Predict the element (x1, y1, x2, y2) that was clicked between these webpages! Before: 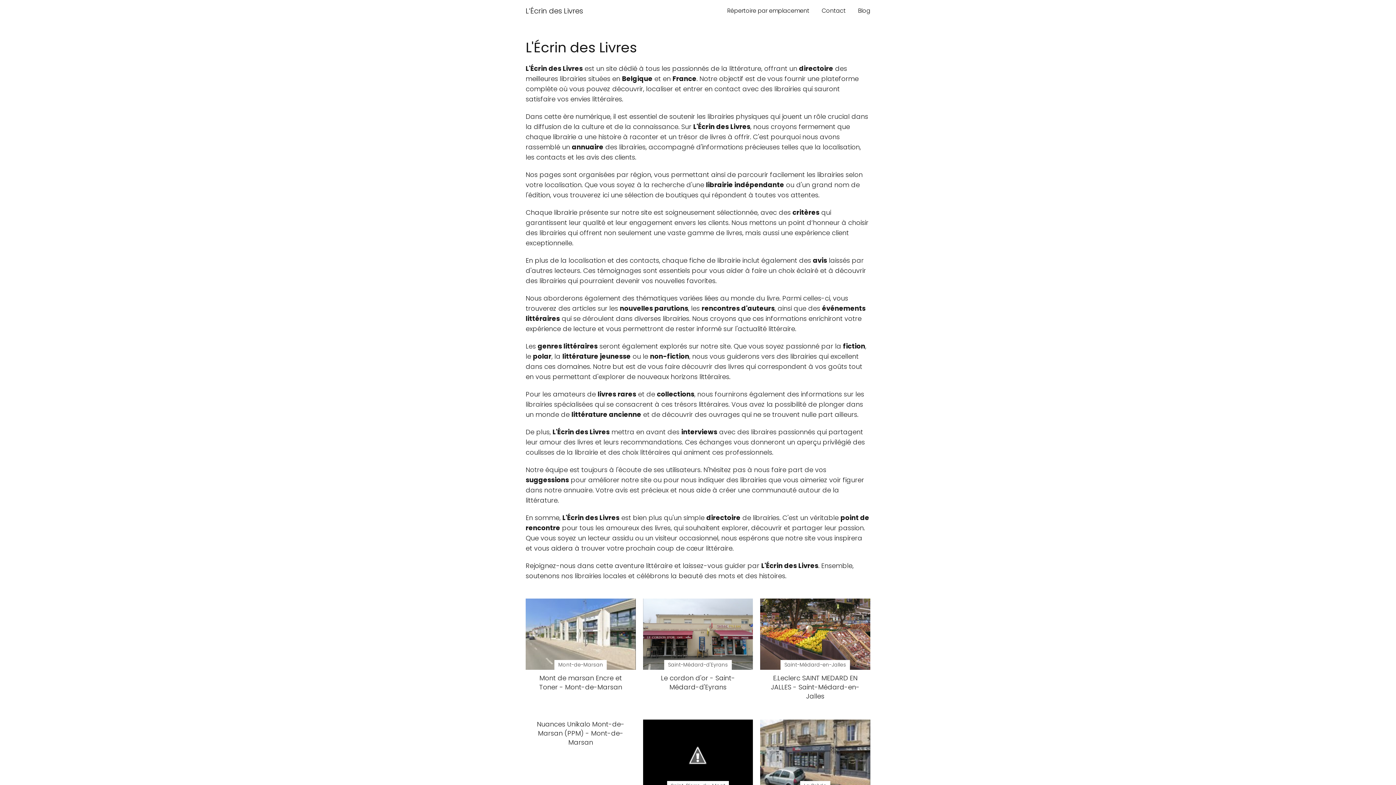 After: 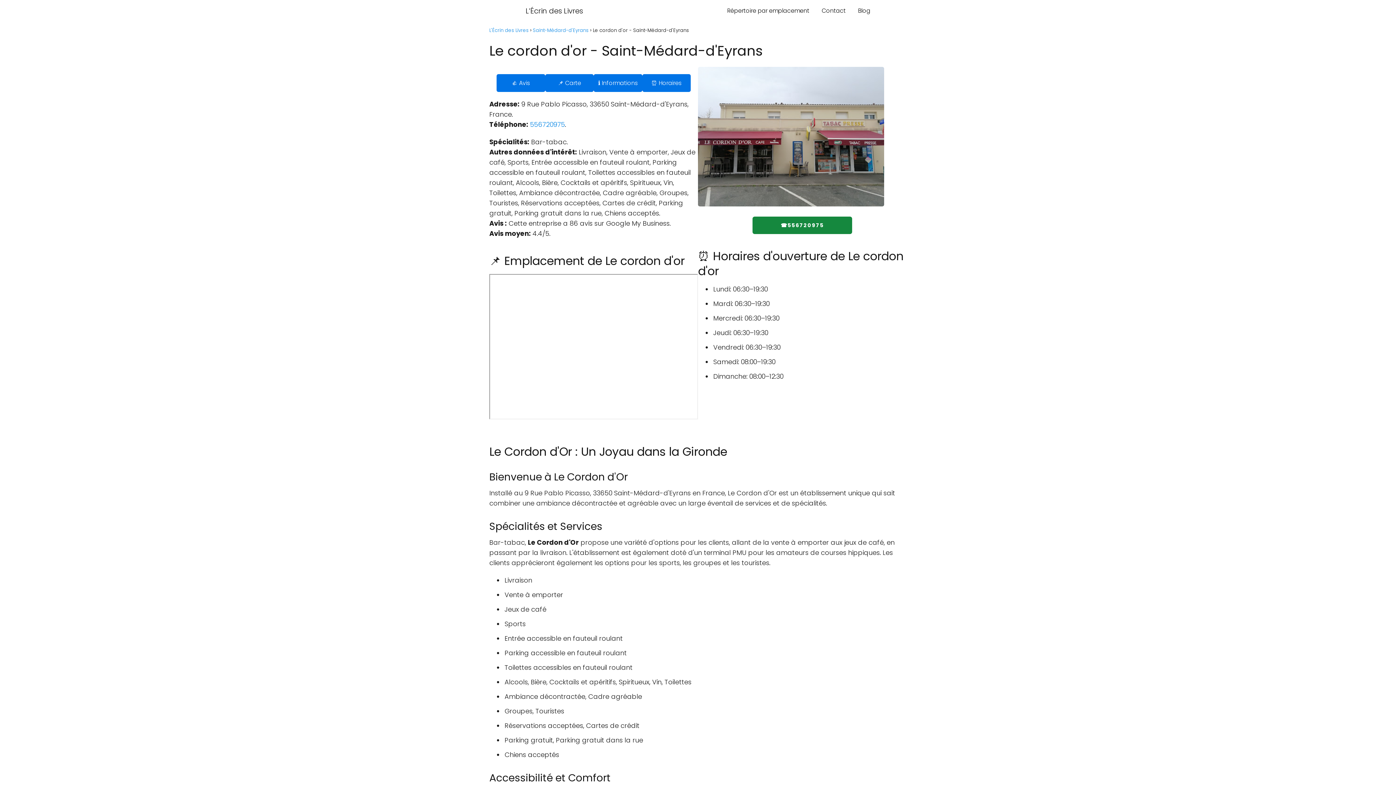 Action: bbox: (643, 598, 753, 692) label: Saint-Médard-d'Eyrans

Le cordon d'or - Saint-Médard-d'Eyrans